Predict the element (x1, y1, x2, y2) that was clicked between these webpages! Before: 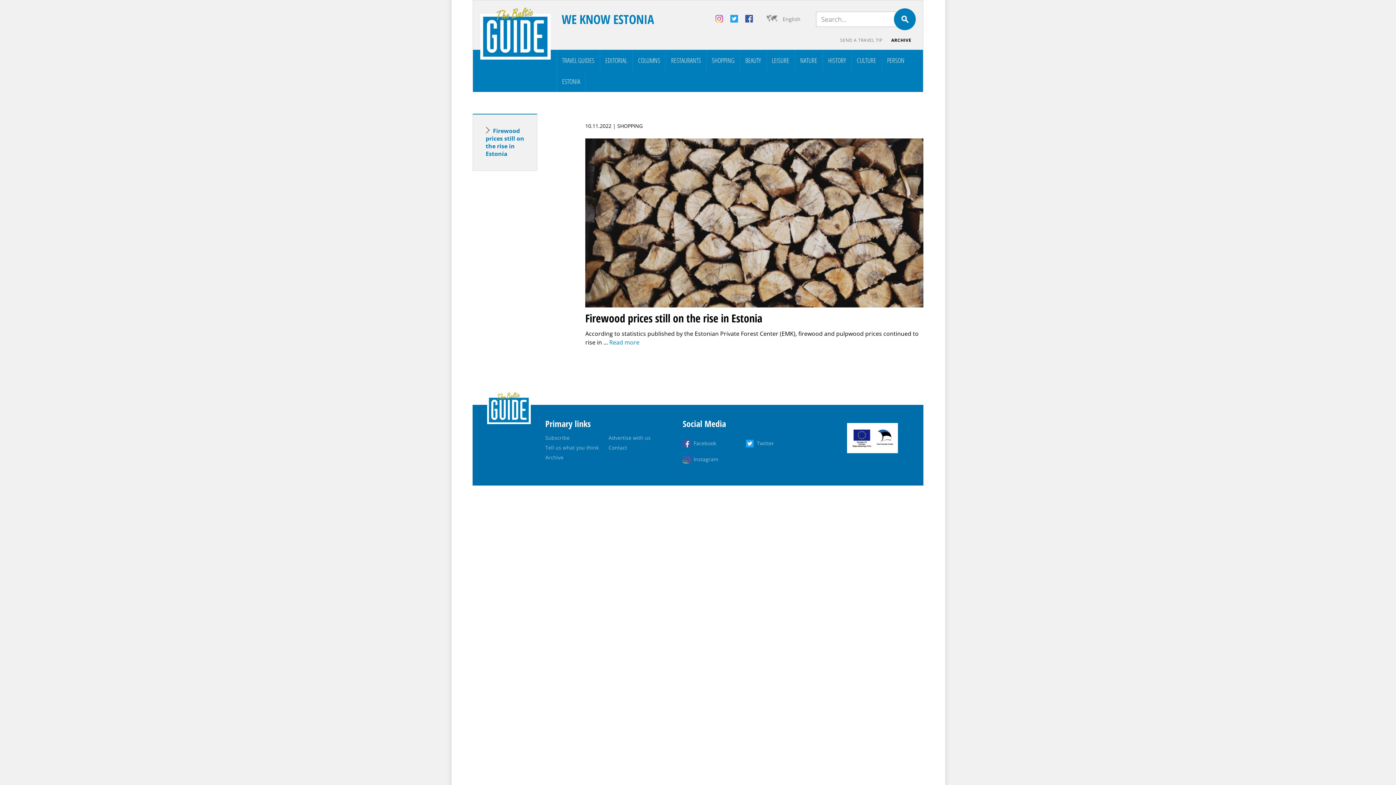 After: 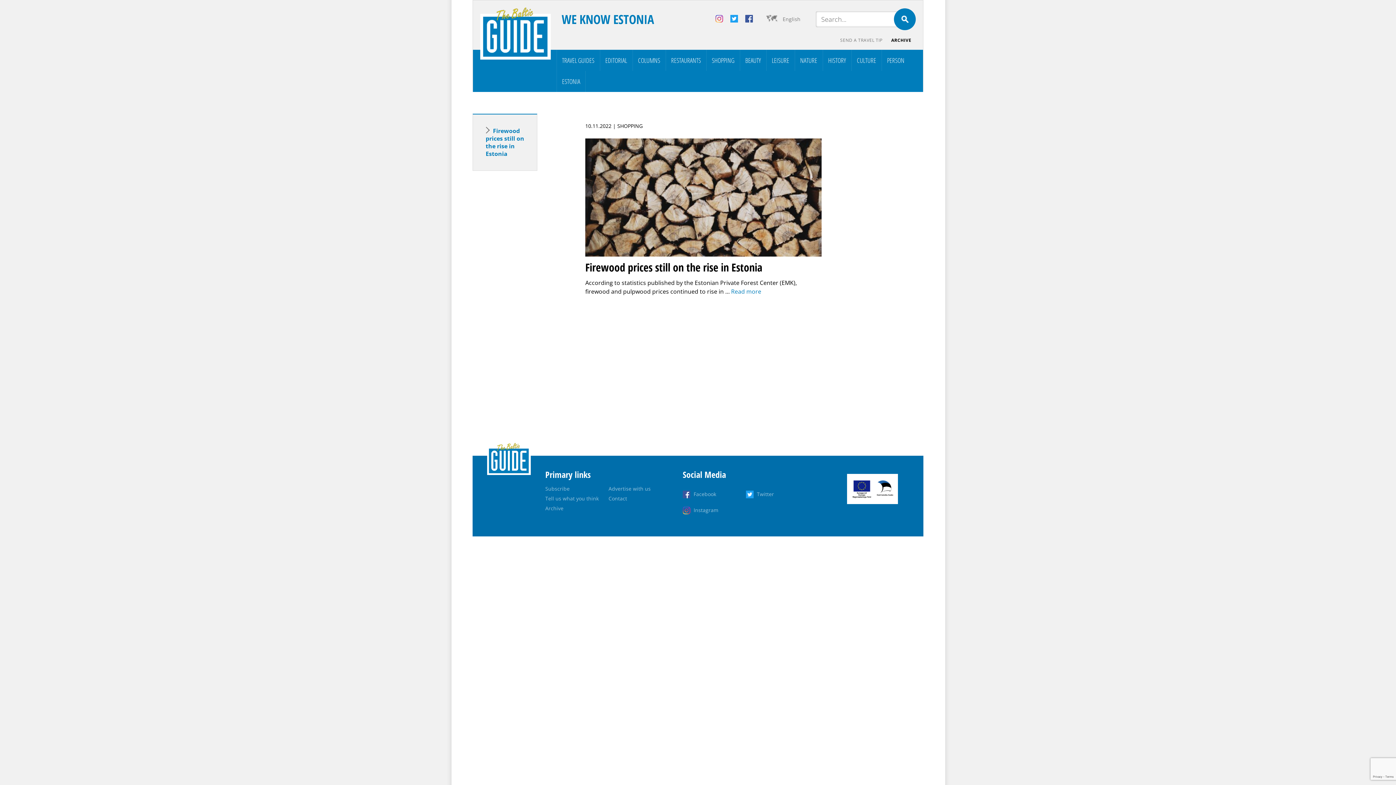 Action: bbox: (745, 14, 753, 22)